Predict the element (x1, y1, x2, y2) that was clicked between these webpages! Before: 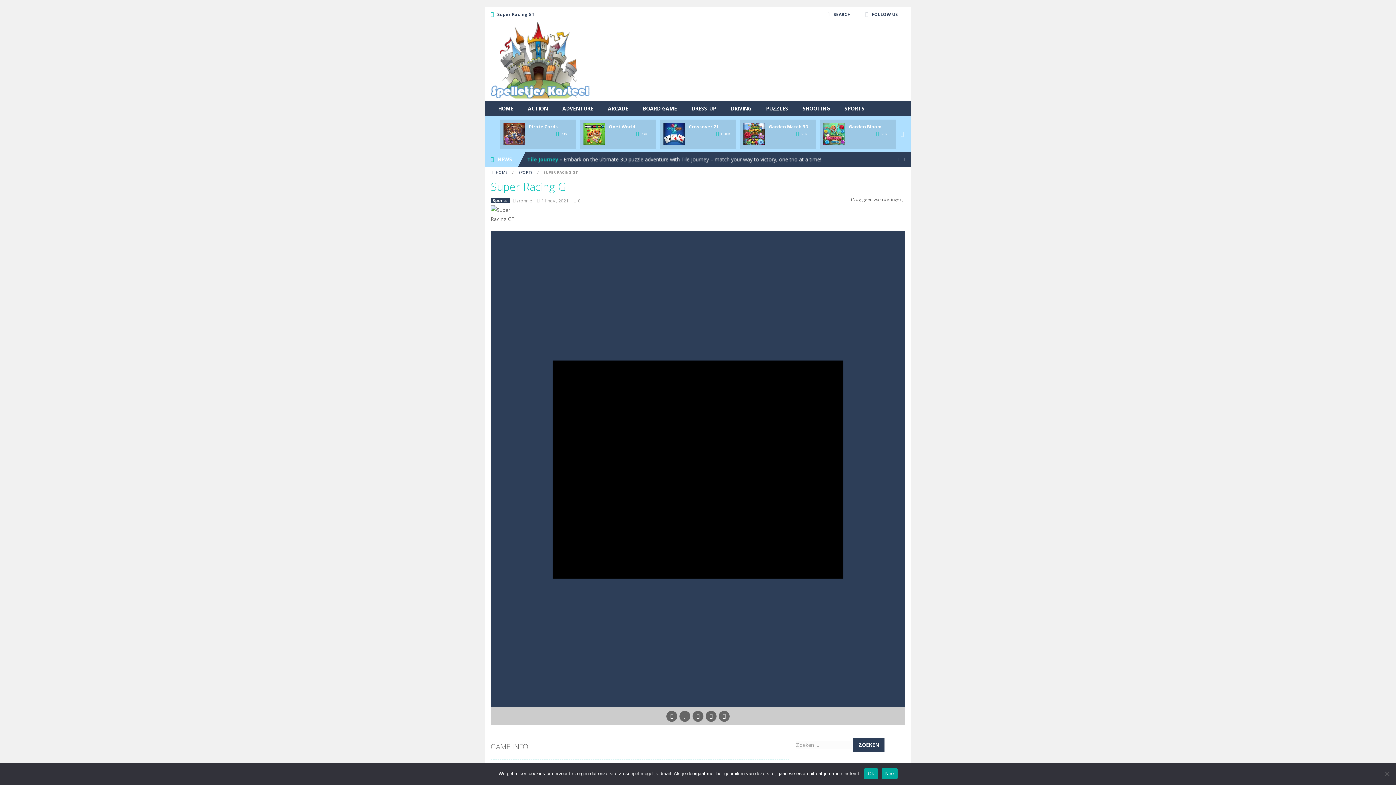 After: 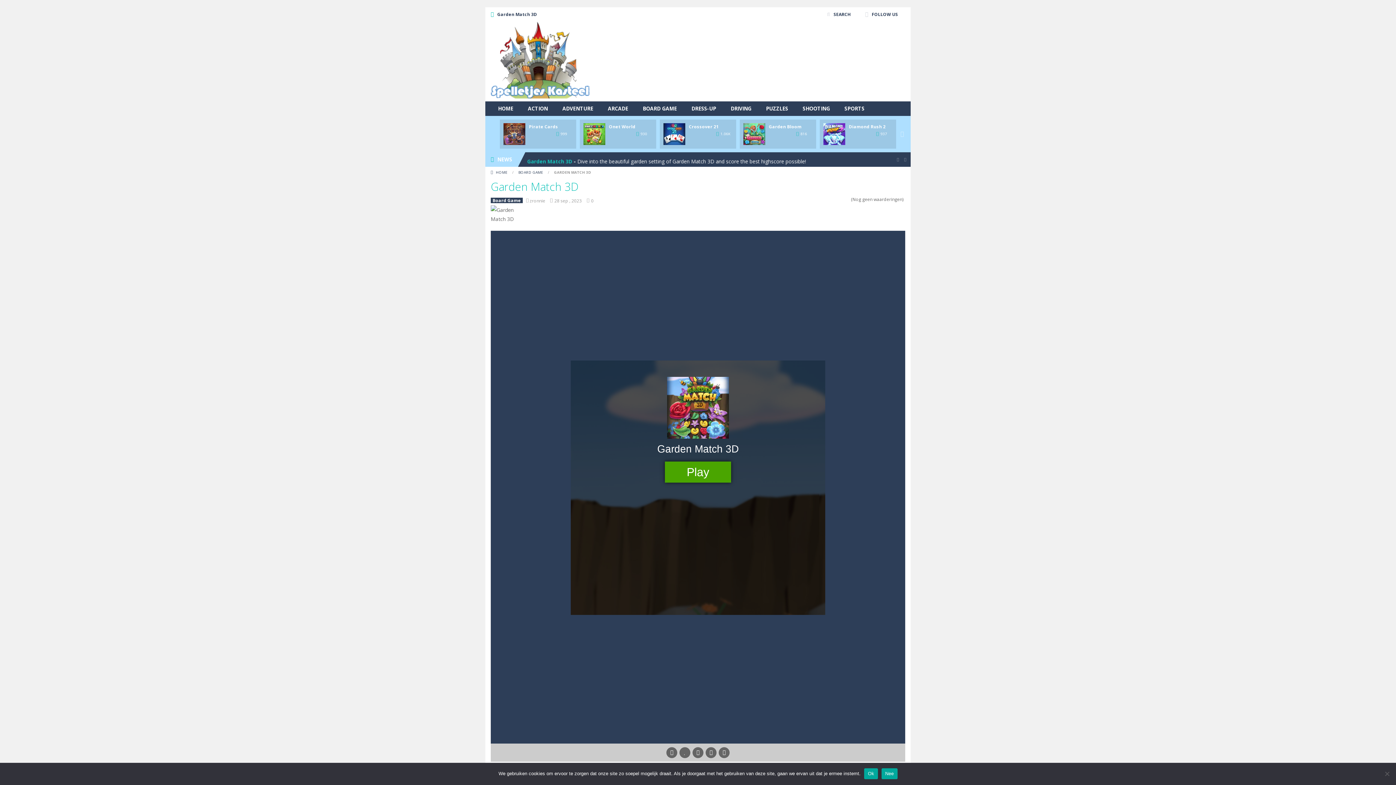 Action: label: Garden Match 3D bbox: (769, 123, 808, 129)